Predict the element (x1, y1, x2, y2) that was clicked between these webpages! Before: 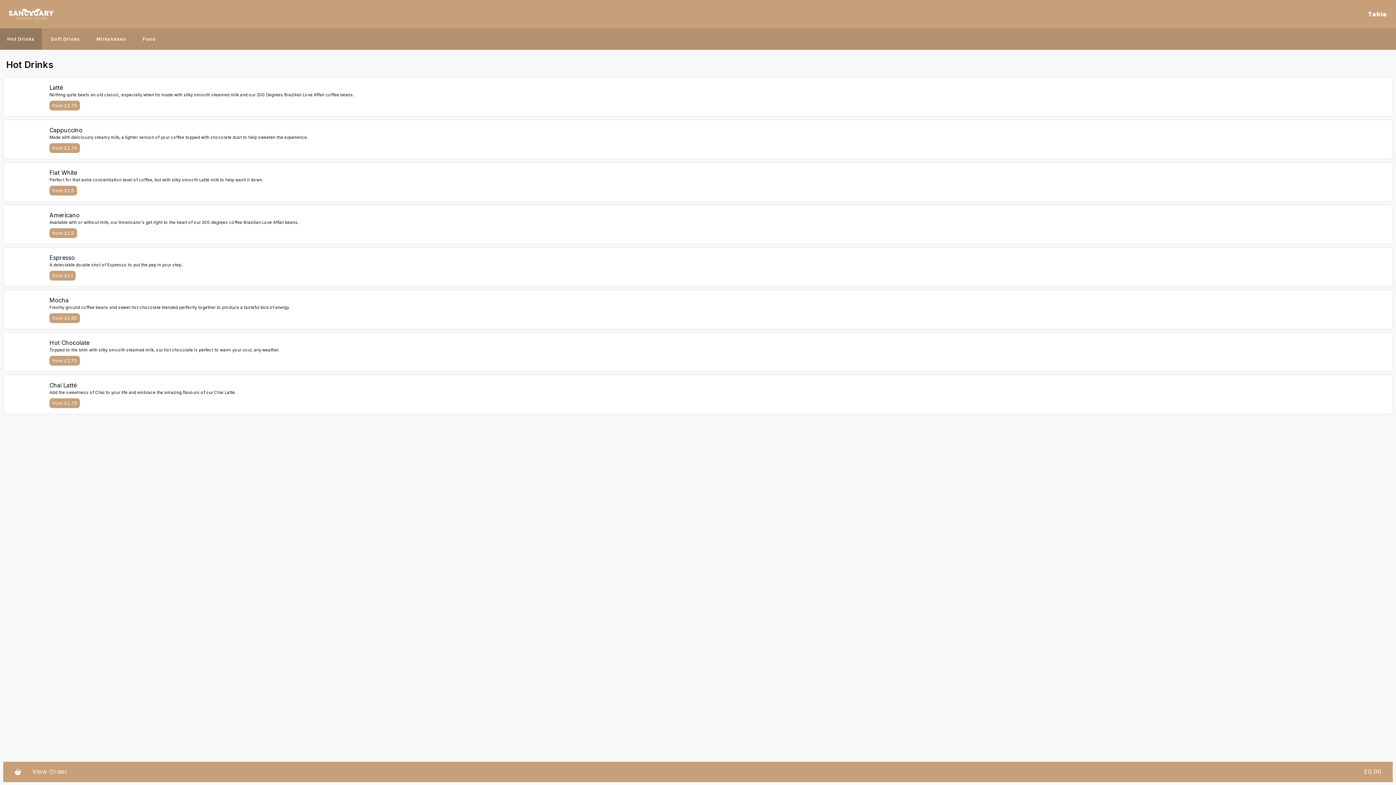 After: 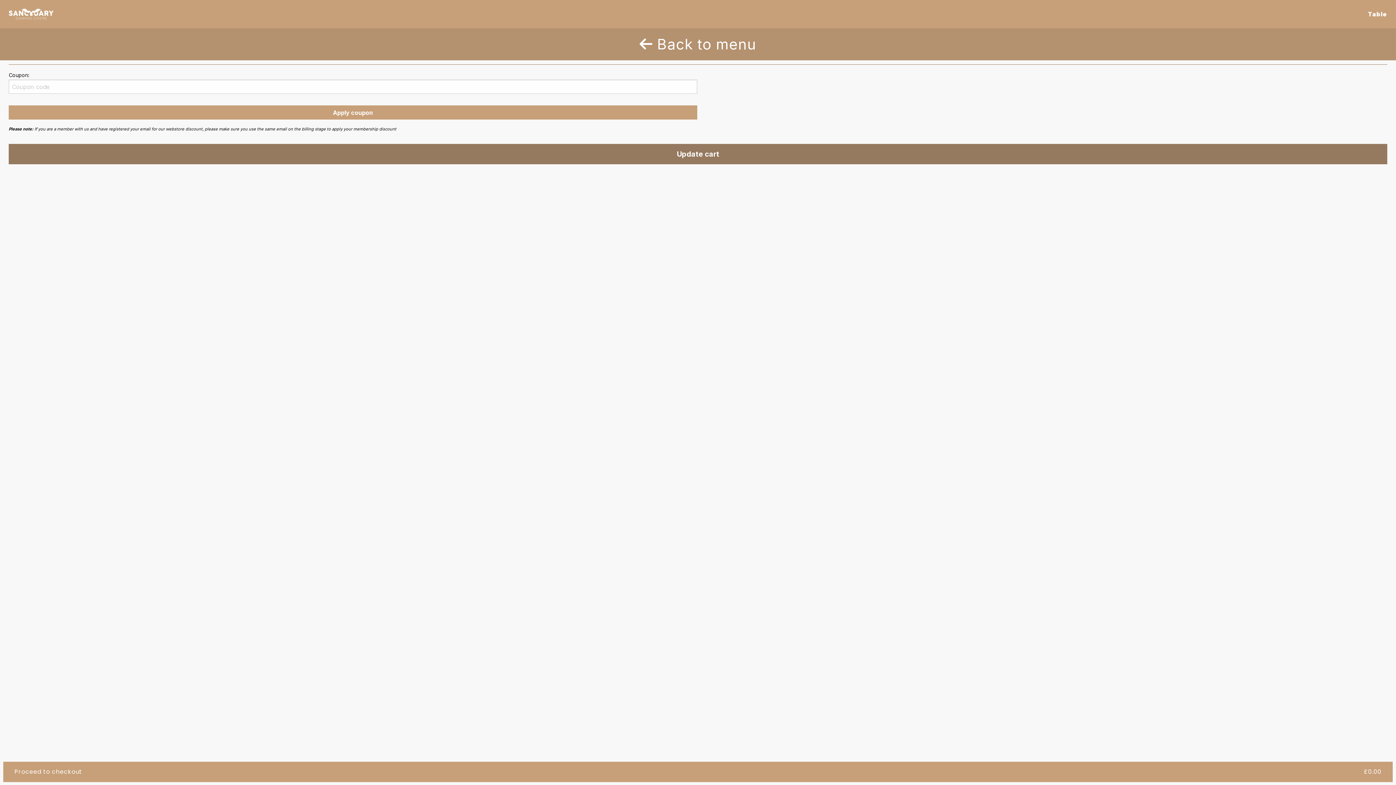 Action: label: View Order
£0.00 bbox: (3, 762, 1393, 782)